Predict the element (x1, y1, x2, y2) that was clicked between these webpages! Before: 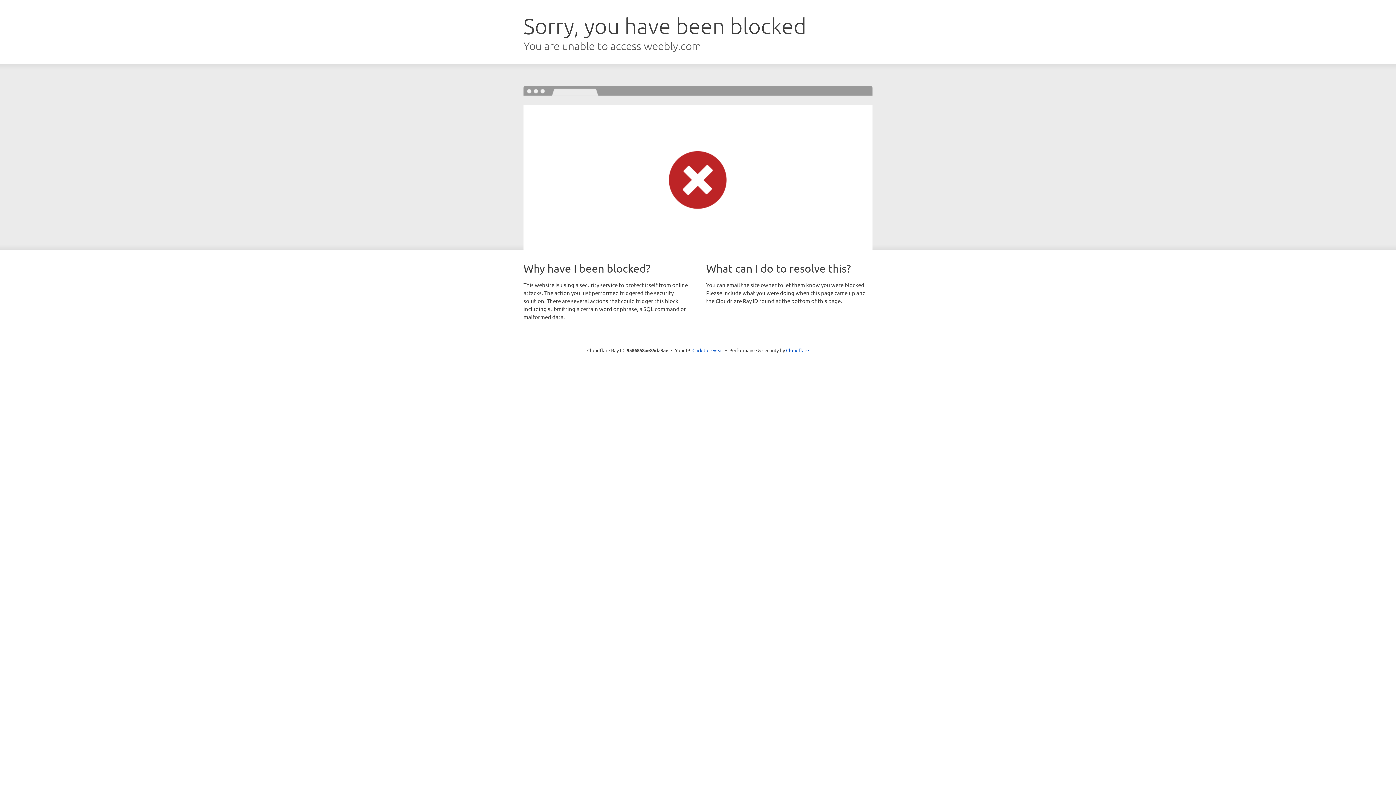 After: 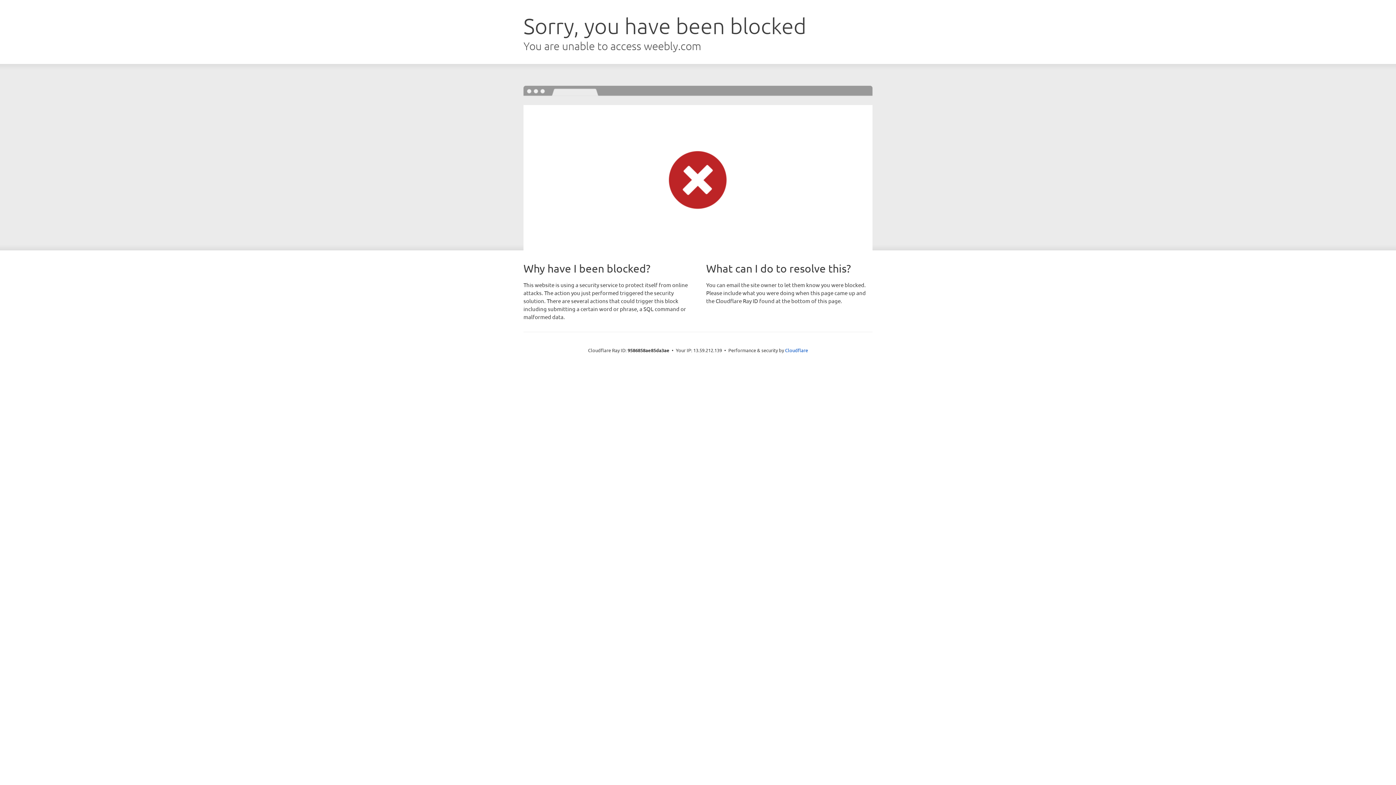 Action: bbox: (692, 346, 723, 353) label: Click to reveal